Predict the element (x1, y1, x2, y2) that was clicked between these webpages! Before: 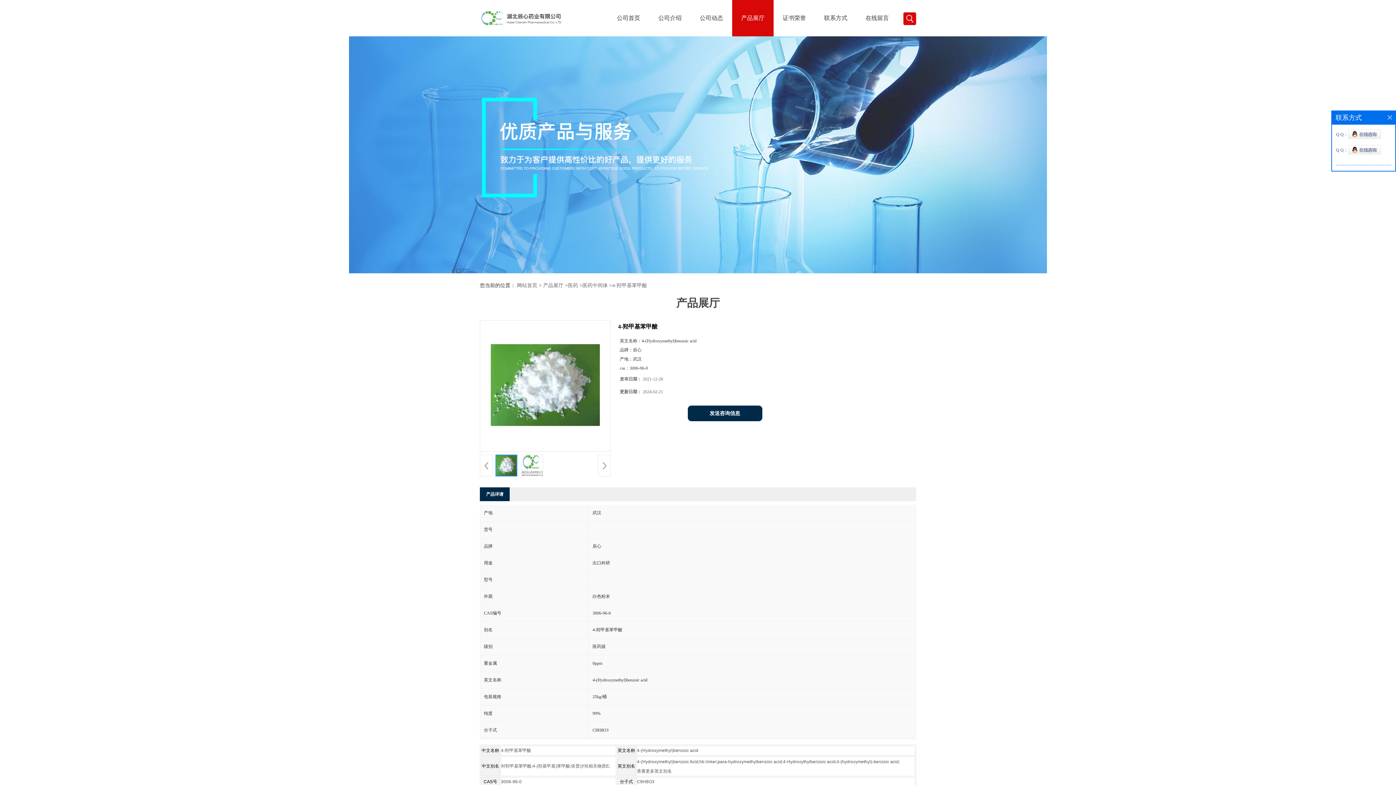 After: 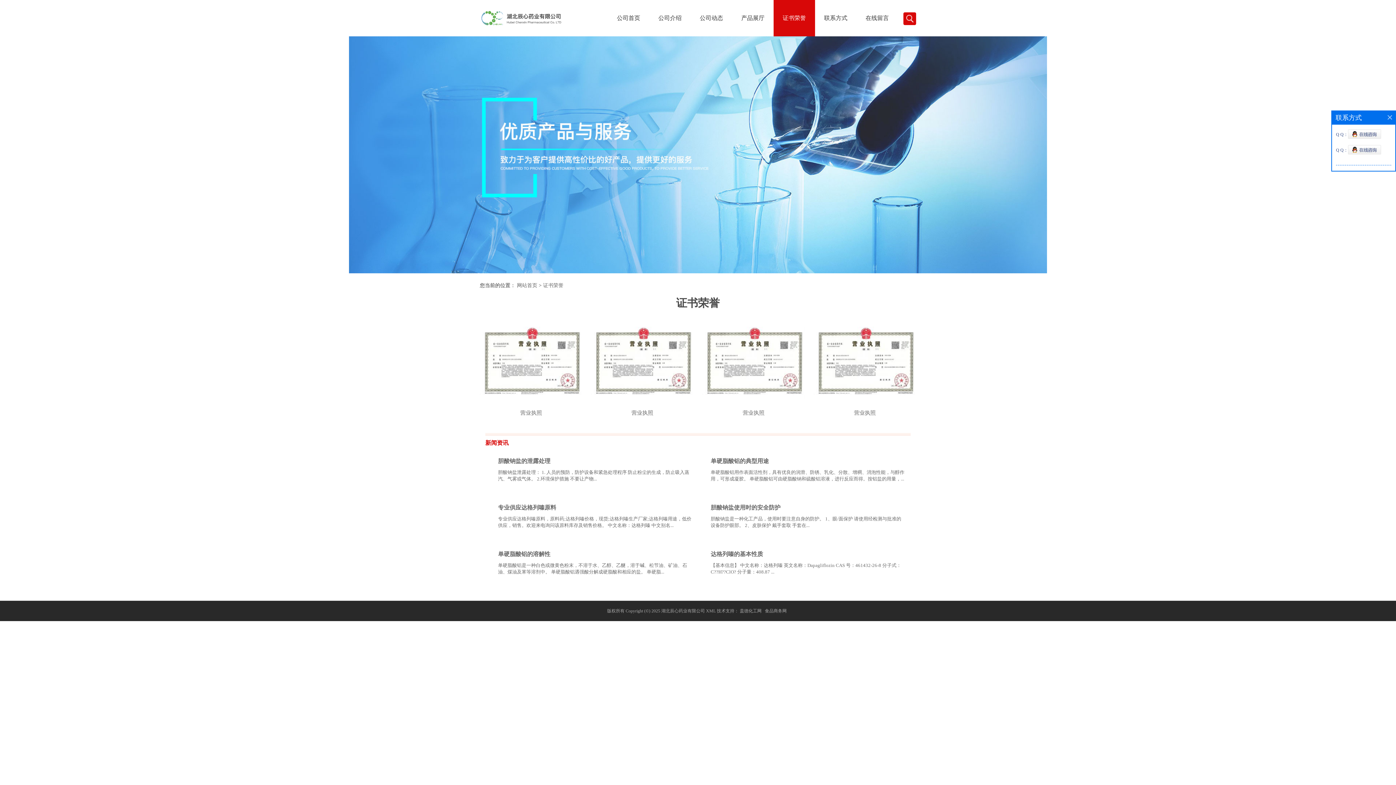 Action: bbox: (773, 0, 815, 36) label: 证书荣誉